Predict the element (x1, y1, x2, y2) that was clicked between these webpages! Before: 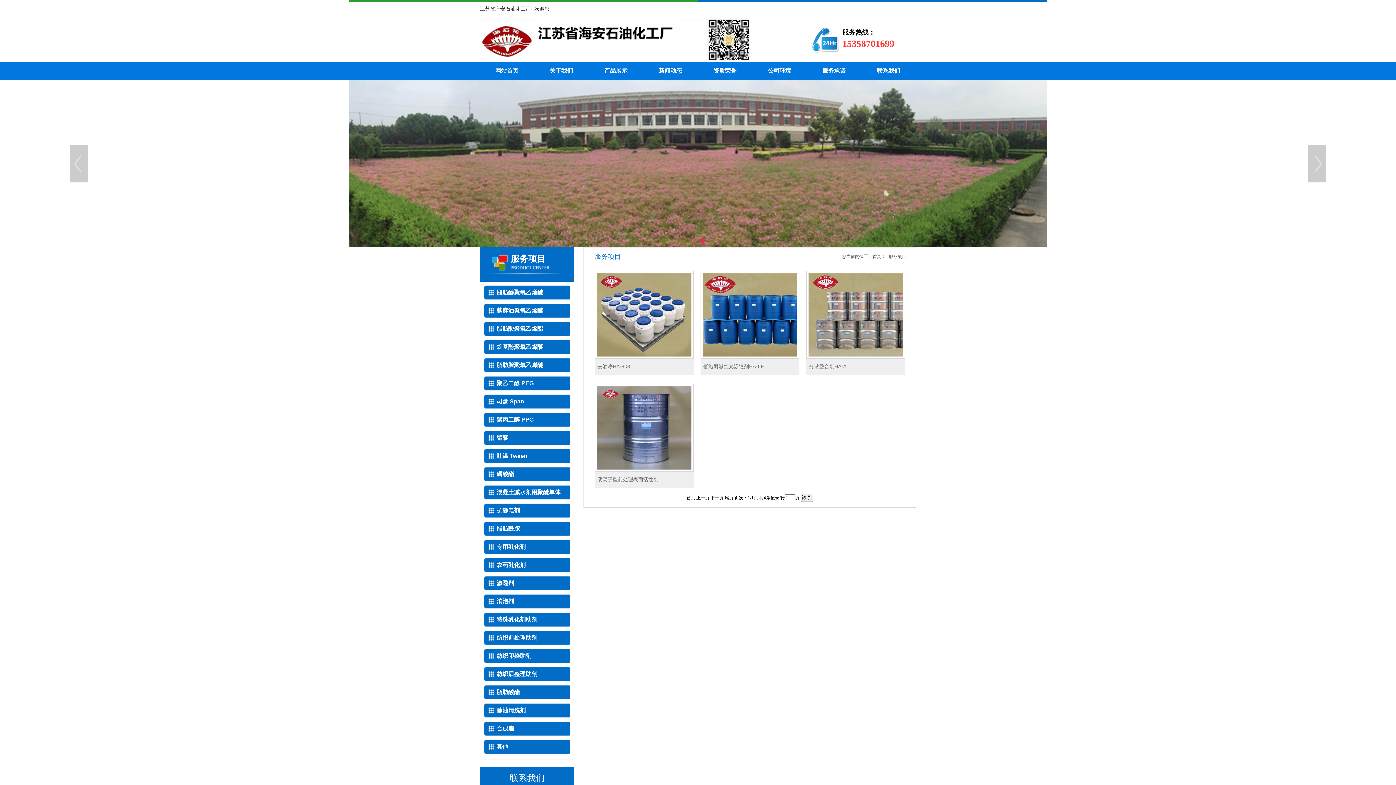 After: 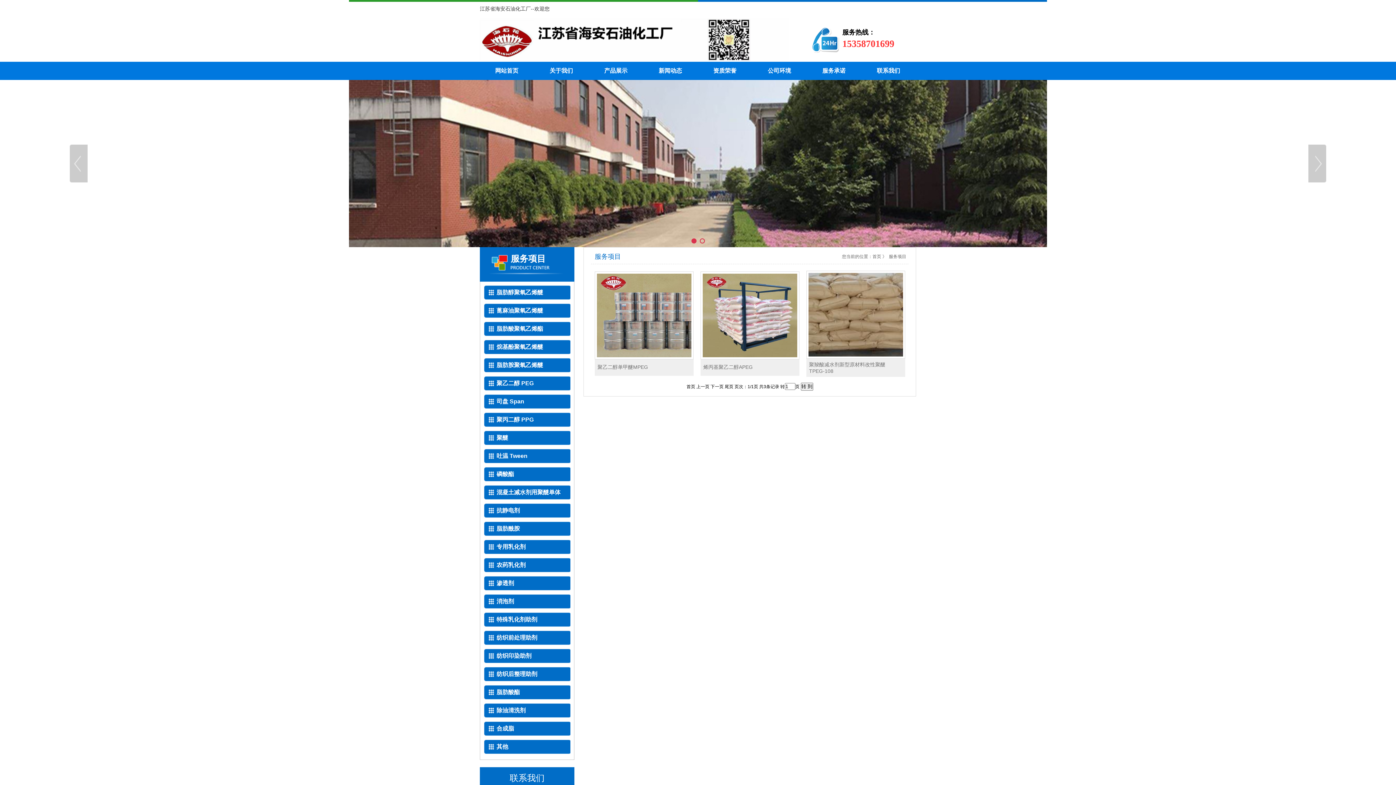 Action: bbox: (496, 483, 570, 501) label: 混凝土减水剂用聚醚单体